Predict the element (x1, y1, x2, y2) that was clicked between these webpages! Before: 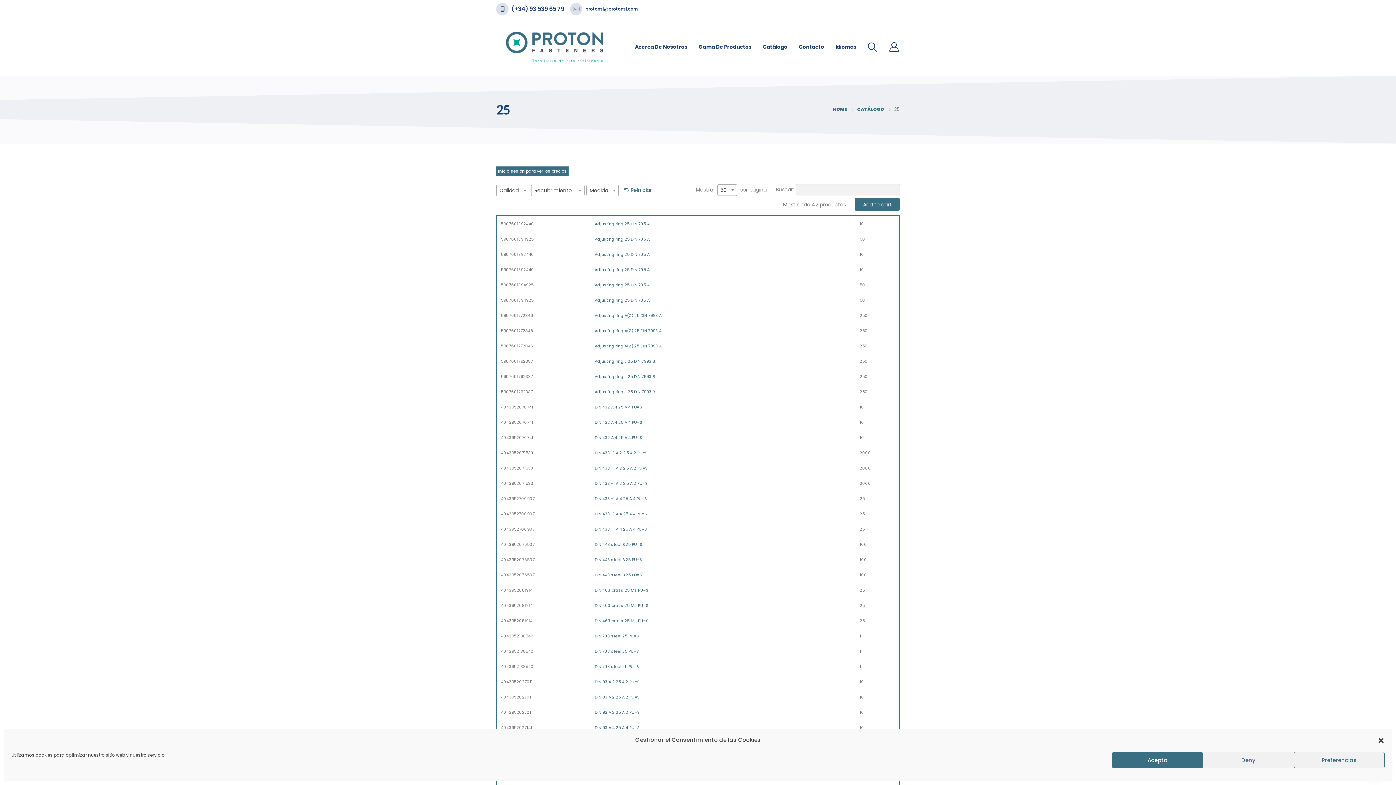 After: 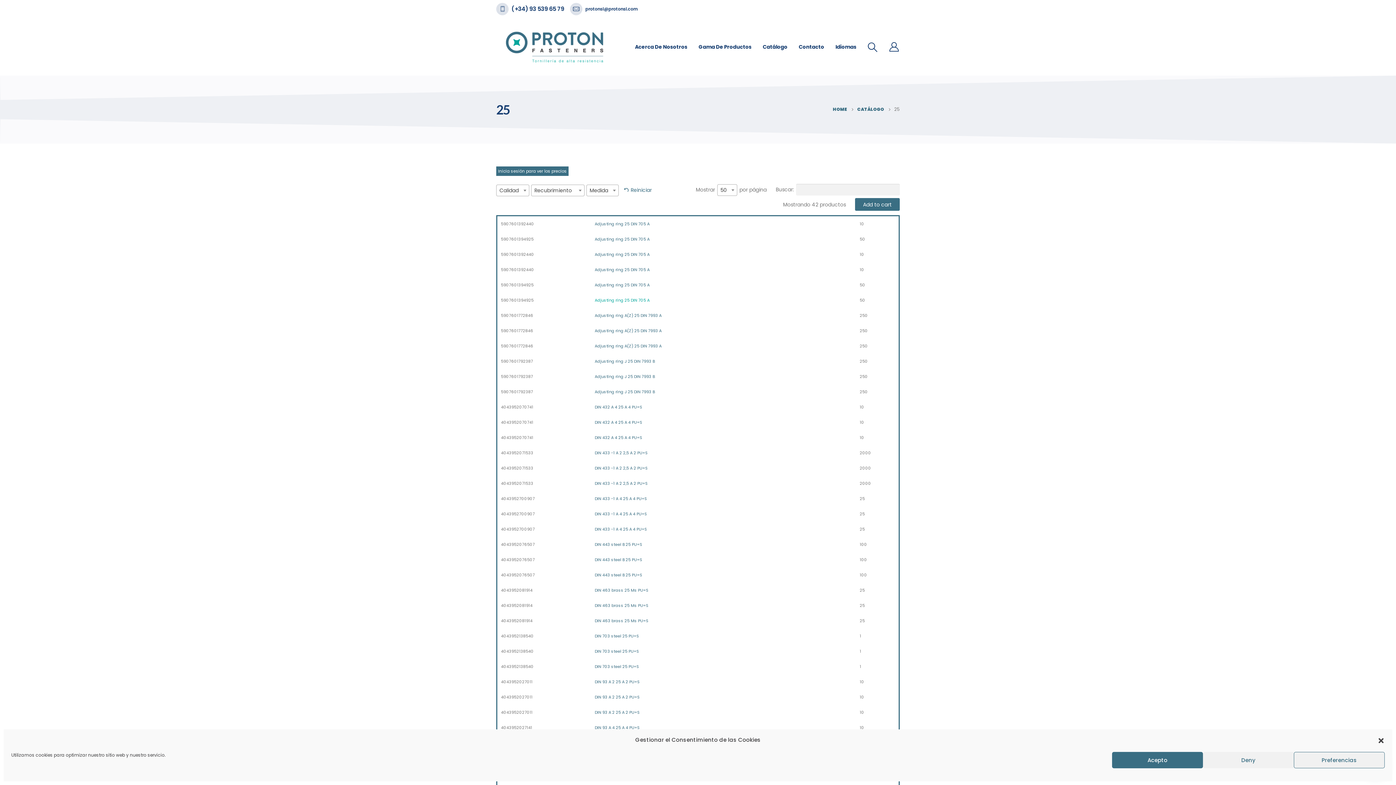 Action: bbox: (594, 297, 649, 303) label: Adjusting ring 25 DIN 705 A